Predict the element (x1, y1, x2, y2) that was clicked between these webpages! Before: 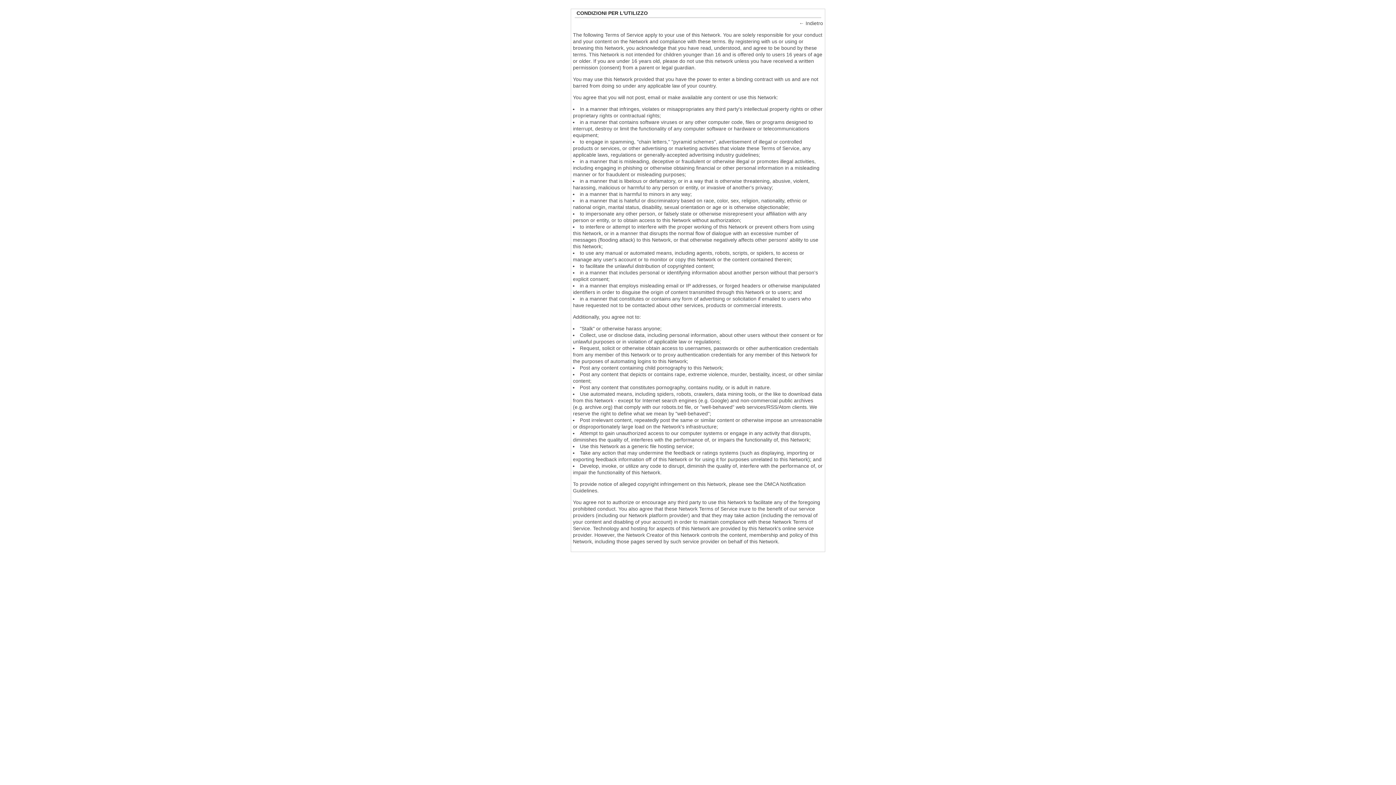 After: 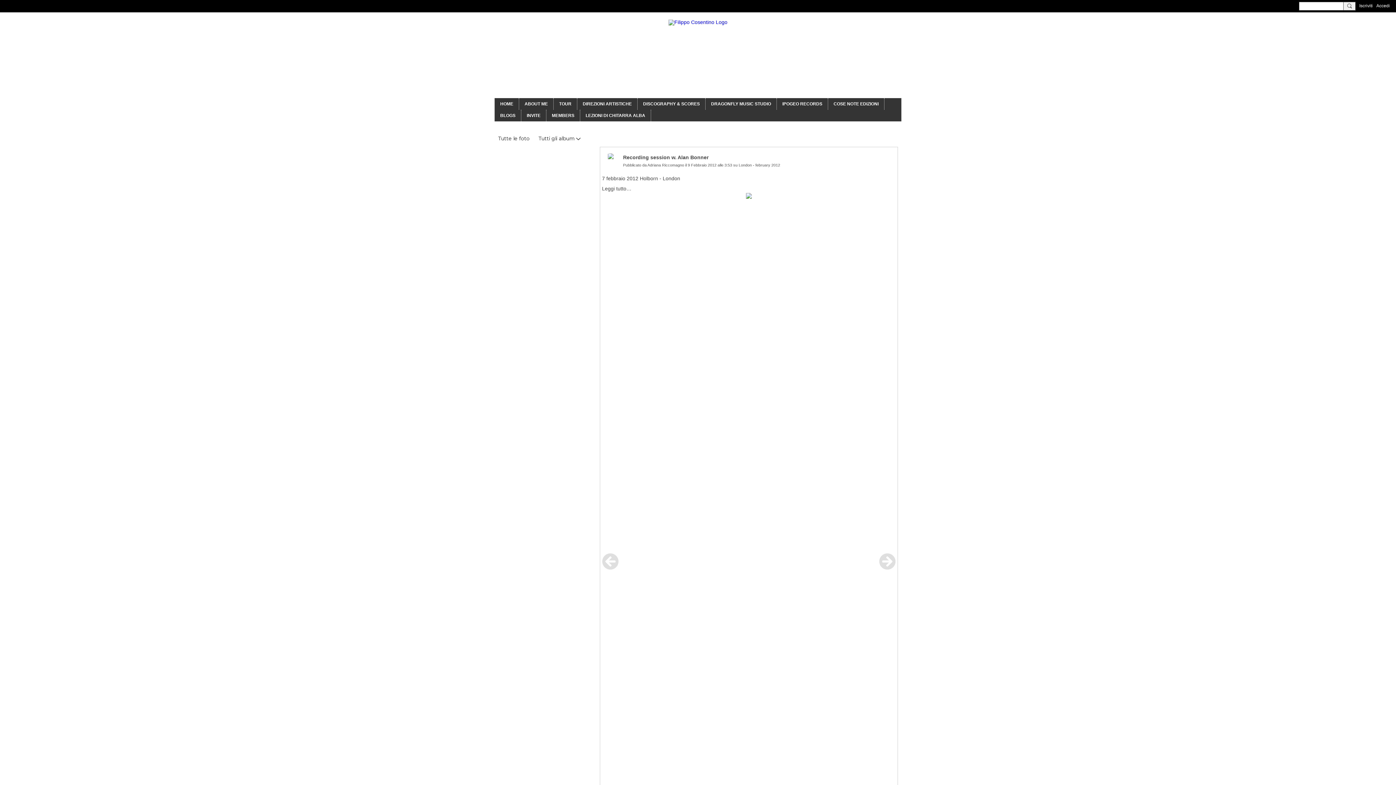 Action: label: Indietro bbox: (805, 20, 823, 26)